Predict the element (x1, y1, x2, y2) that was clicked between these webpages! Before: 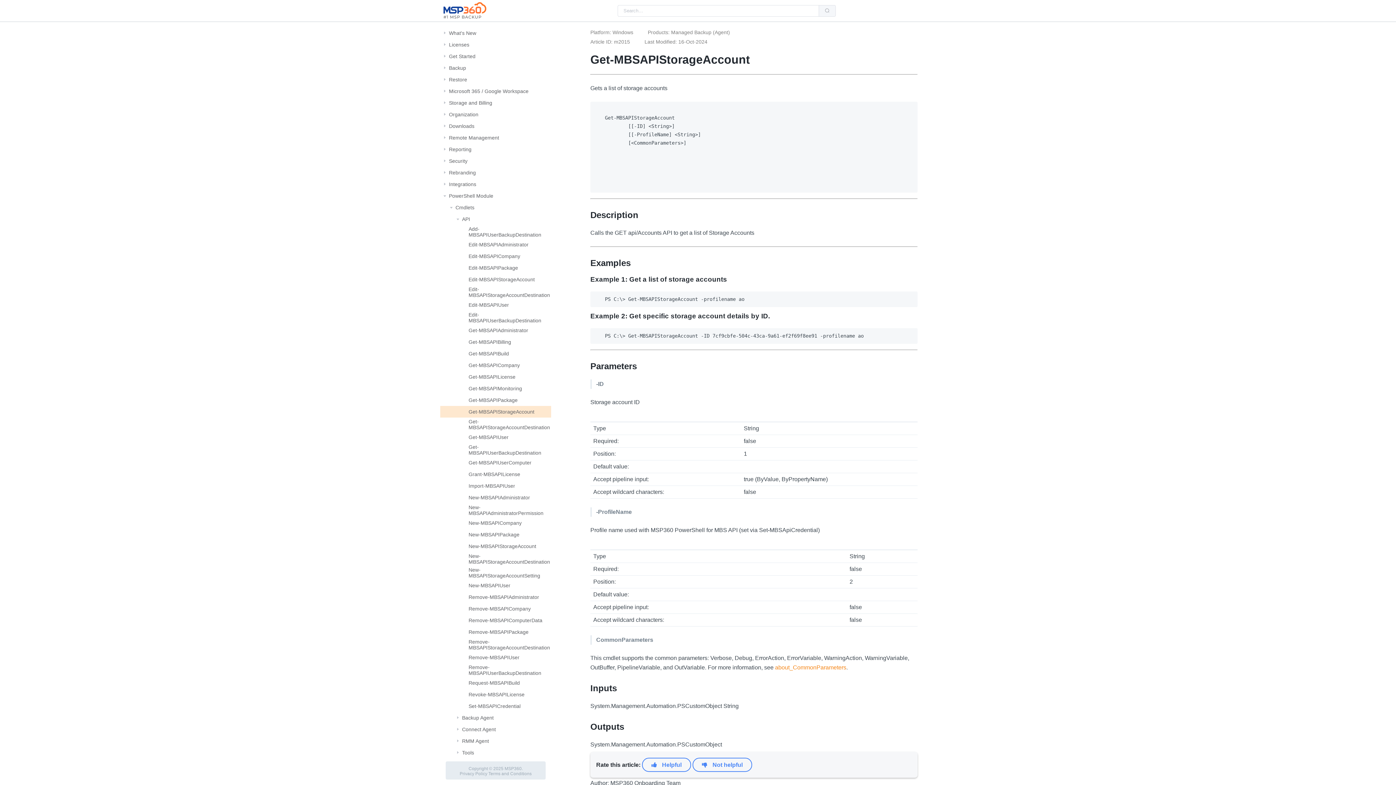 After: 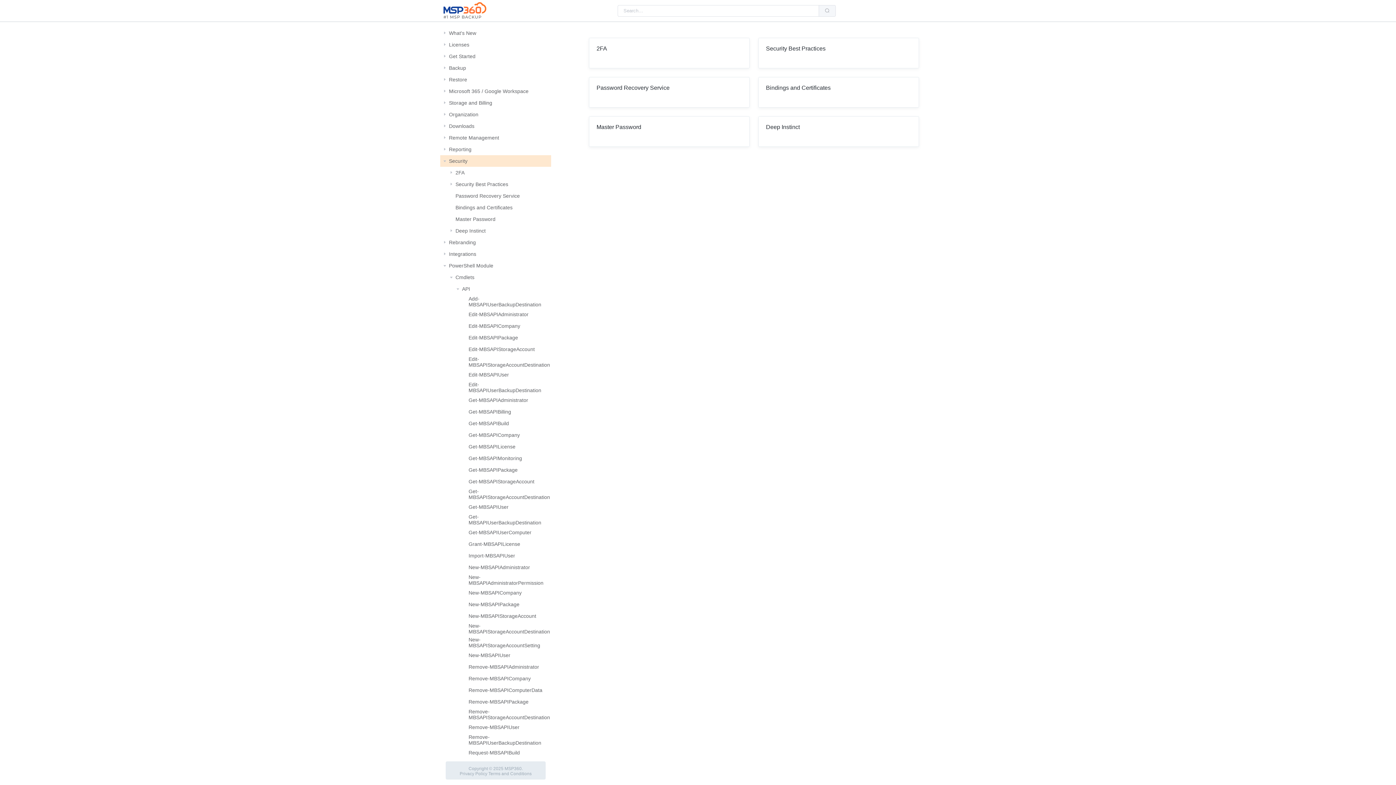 Action: bbox: (449, 158, 467, 164) label: Security